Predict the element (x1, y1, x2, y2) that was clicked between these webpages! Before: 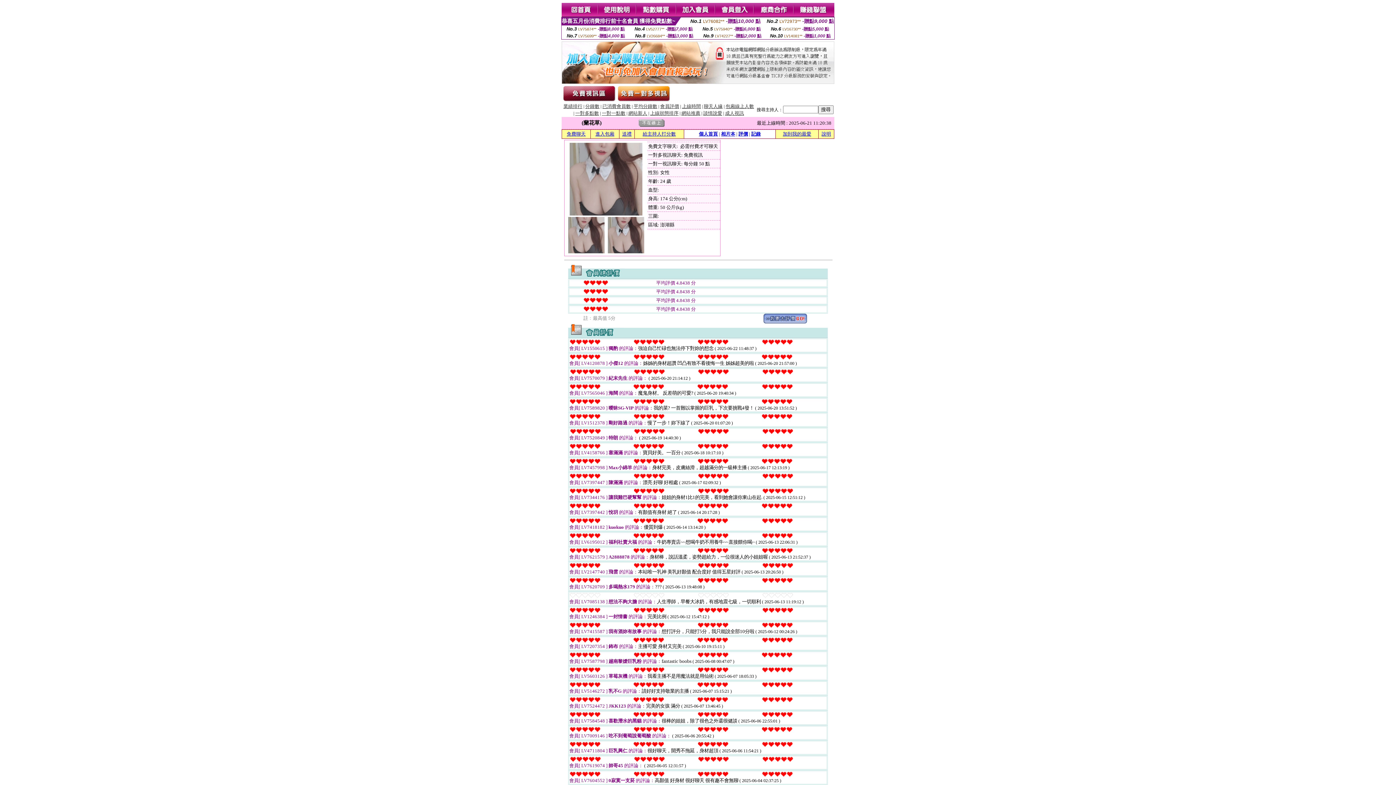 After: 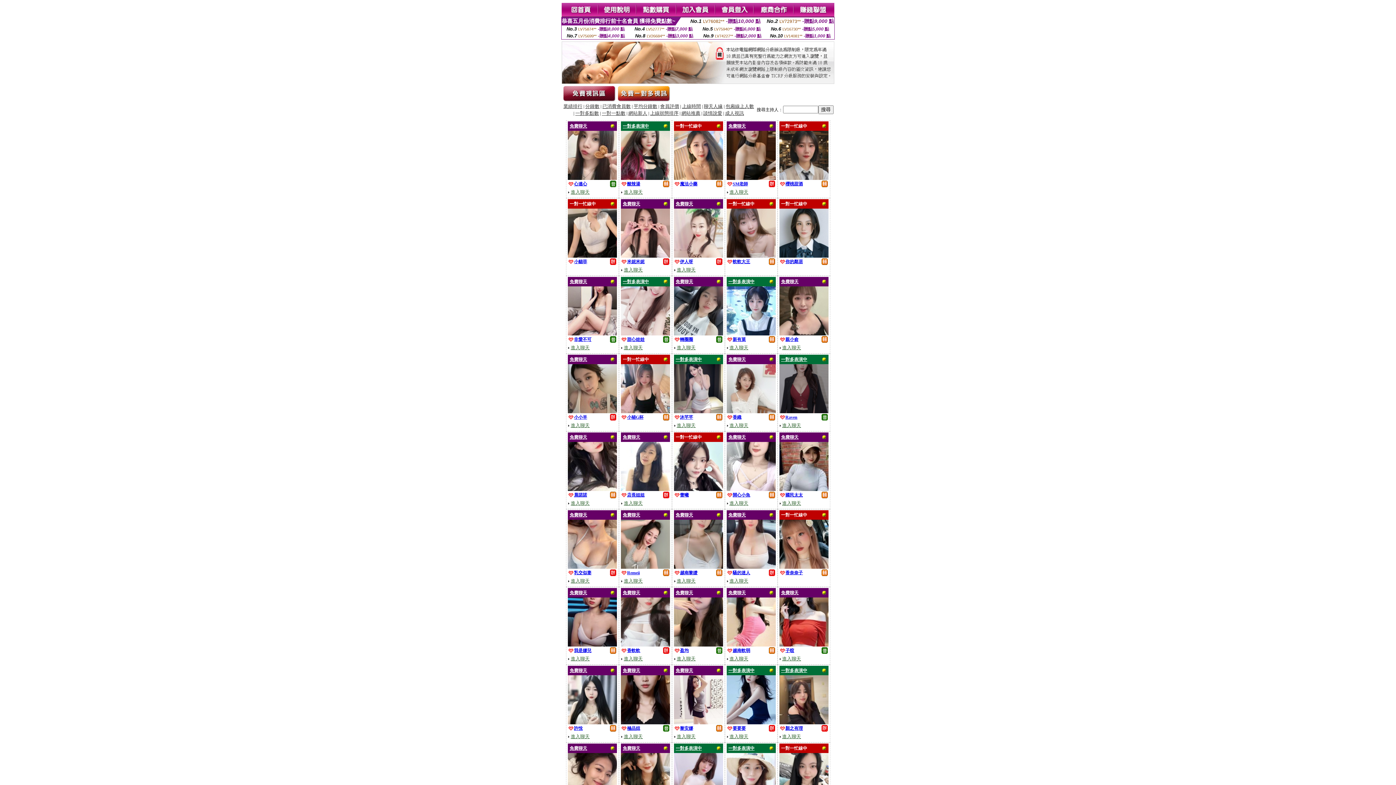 Action: label: 會員評價 bbox: (660, 104, 679, 109)